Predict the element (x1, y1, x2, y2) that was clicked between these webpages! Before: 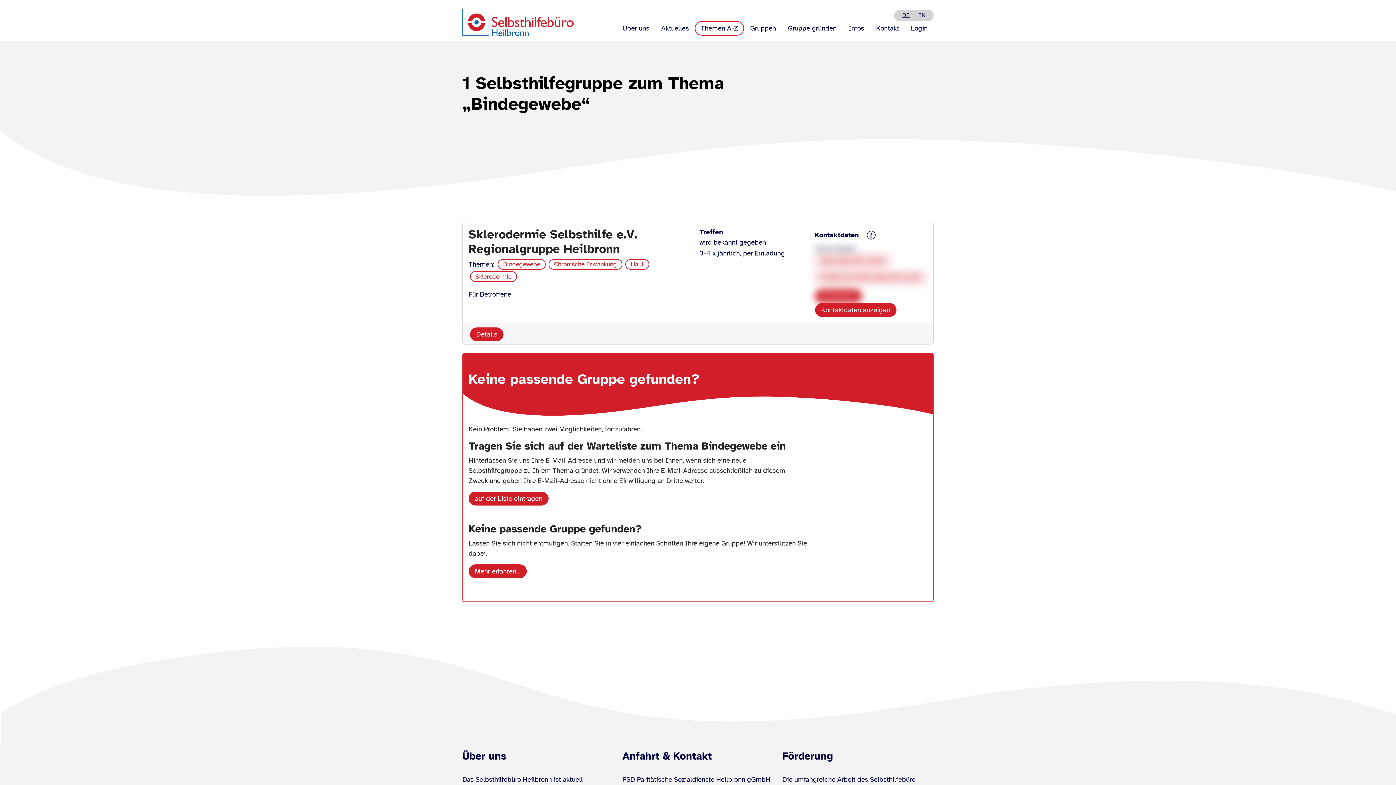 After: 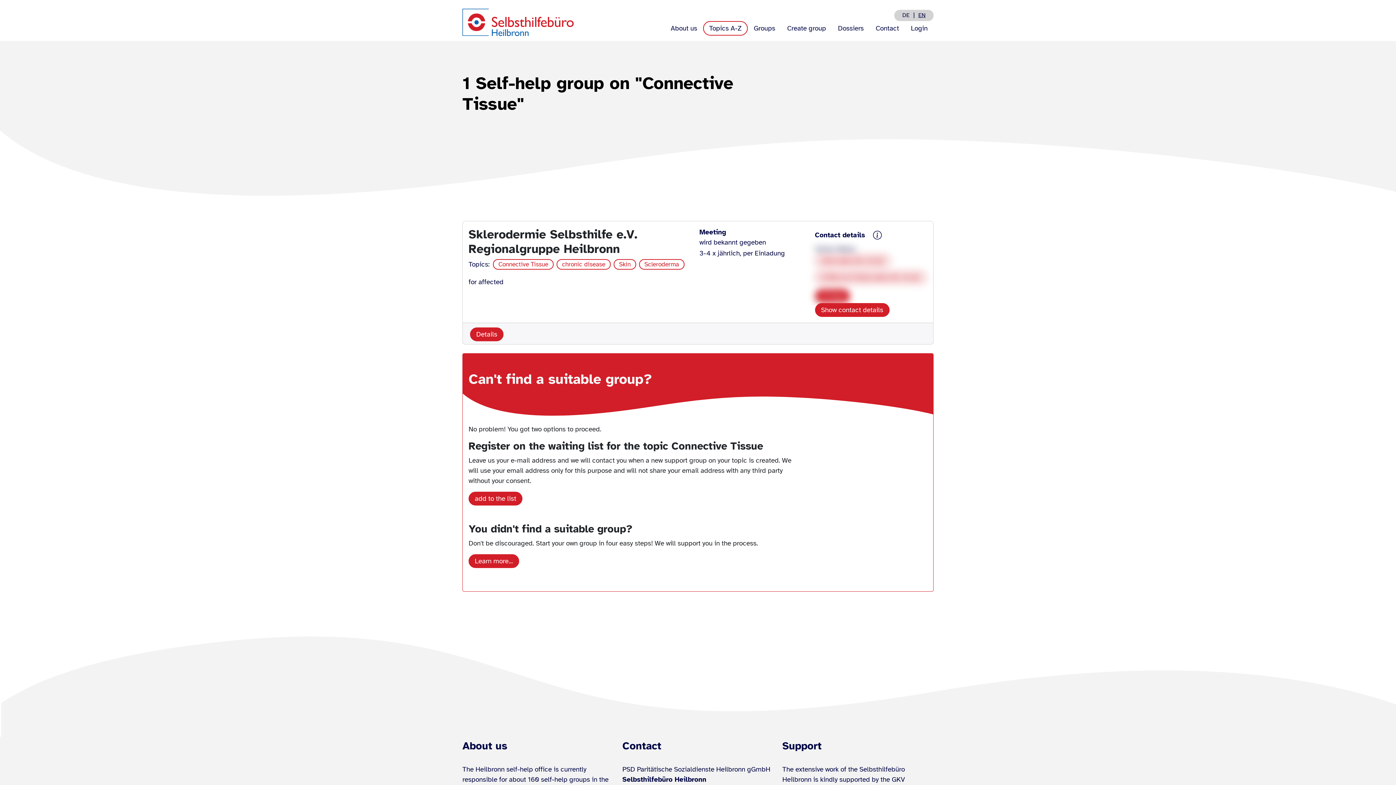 Action: bbox: (914, 10, 929, 20) label: {{ sh.navigation.lang.change }}